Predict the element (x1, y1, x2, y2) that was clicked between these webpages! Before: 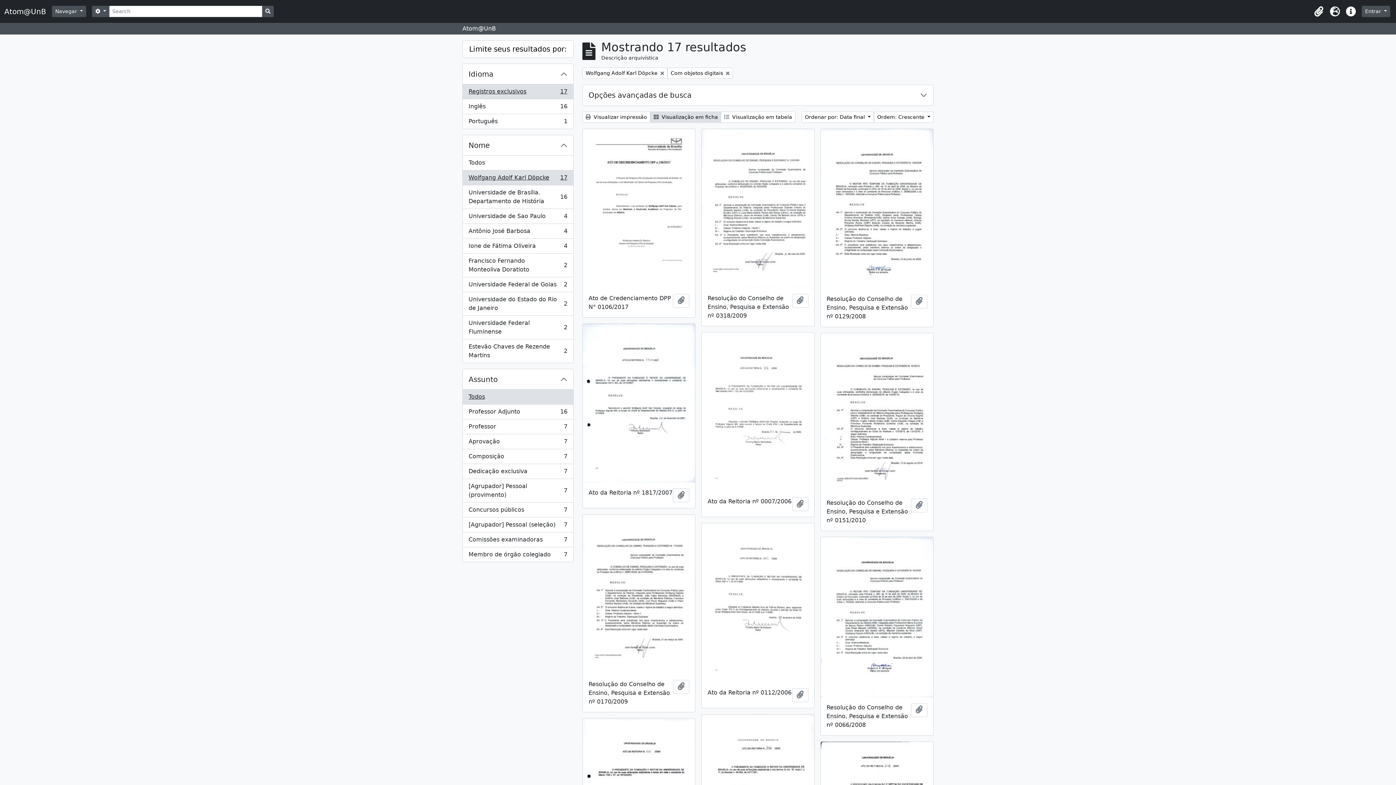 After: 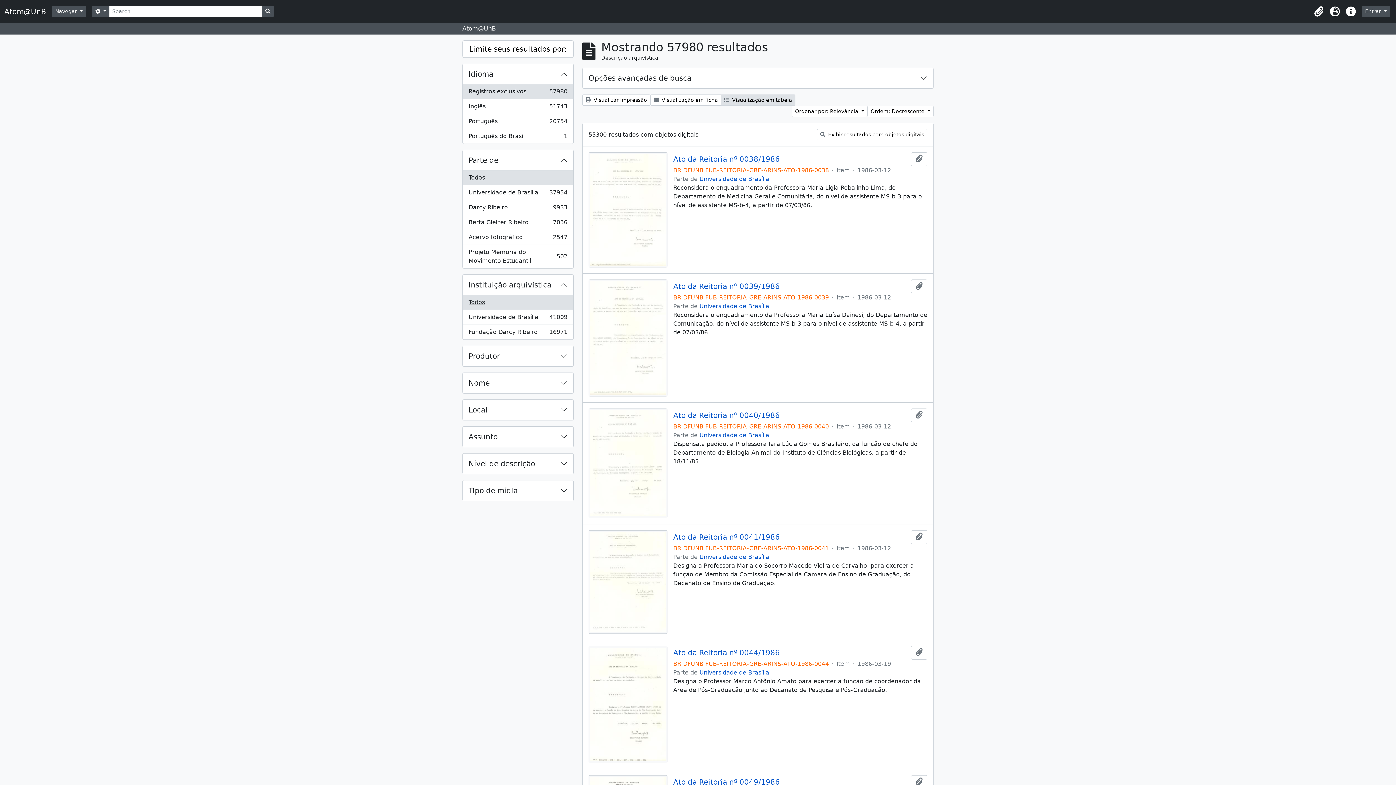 Action: label: Busque na página de navegação bbox: (262, 5, 273, 17)